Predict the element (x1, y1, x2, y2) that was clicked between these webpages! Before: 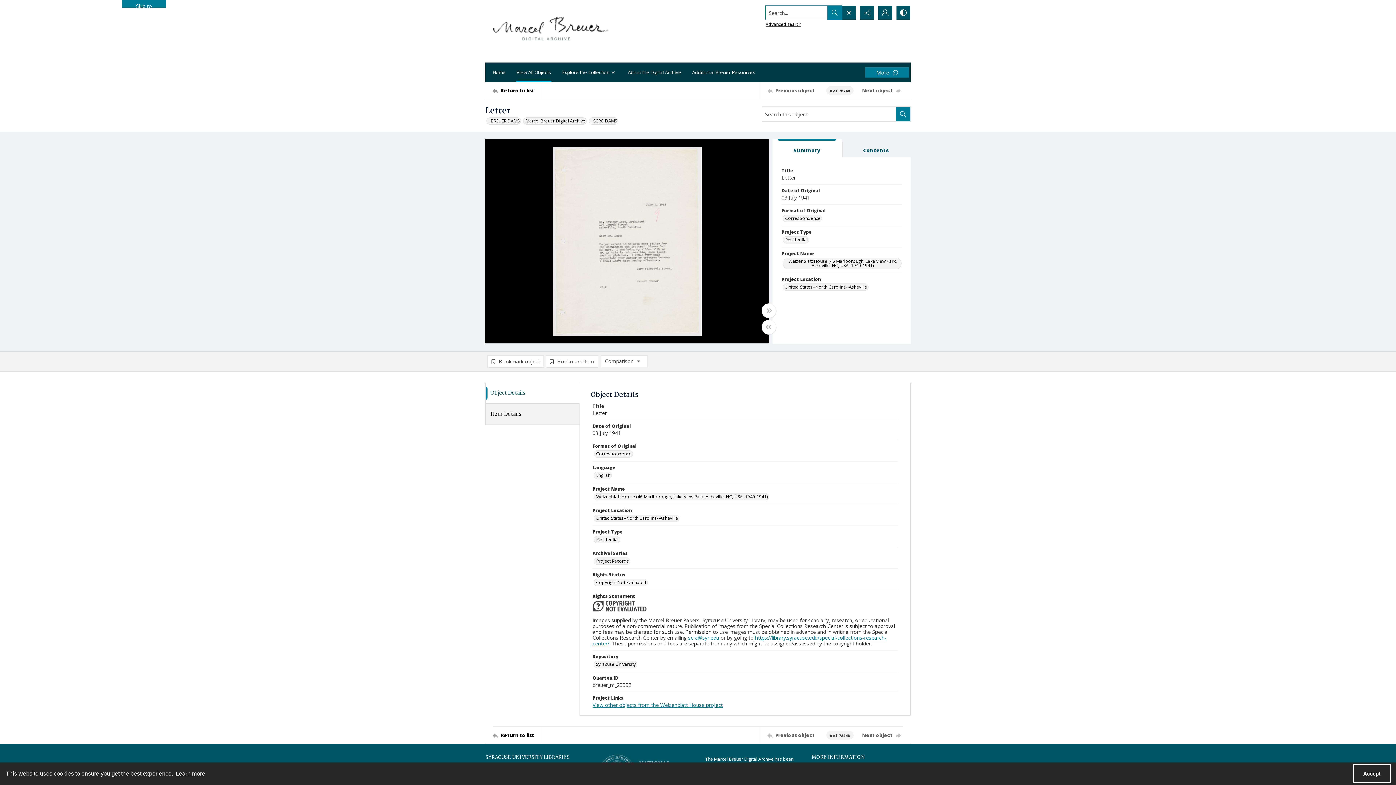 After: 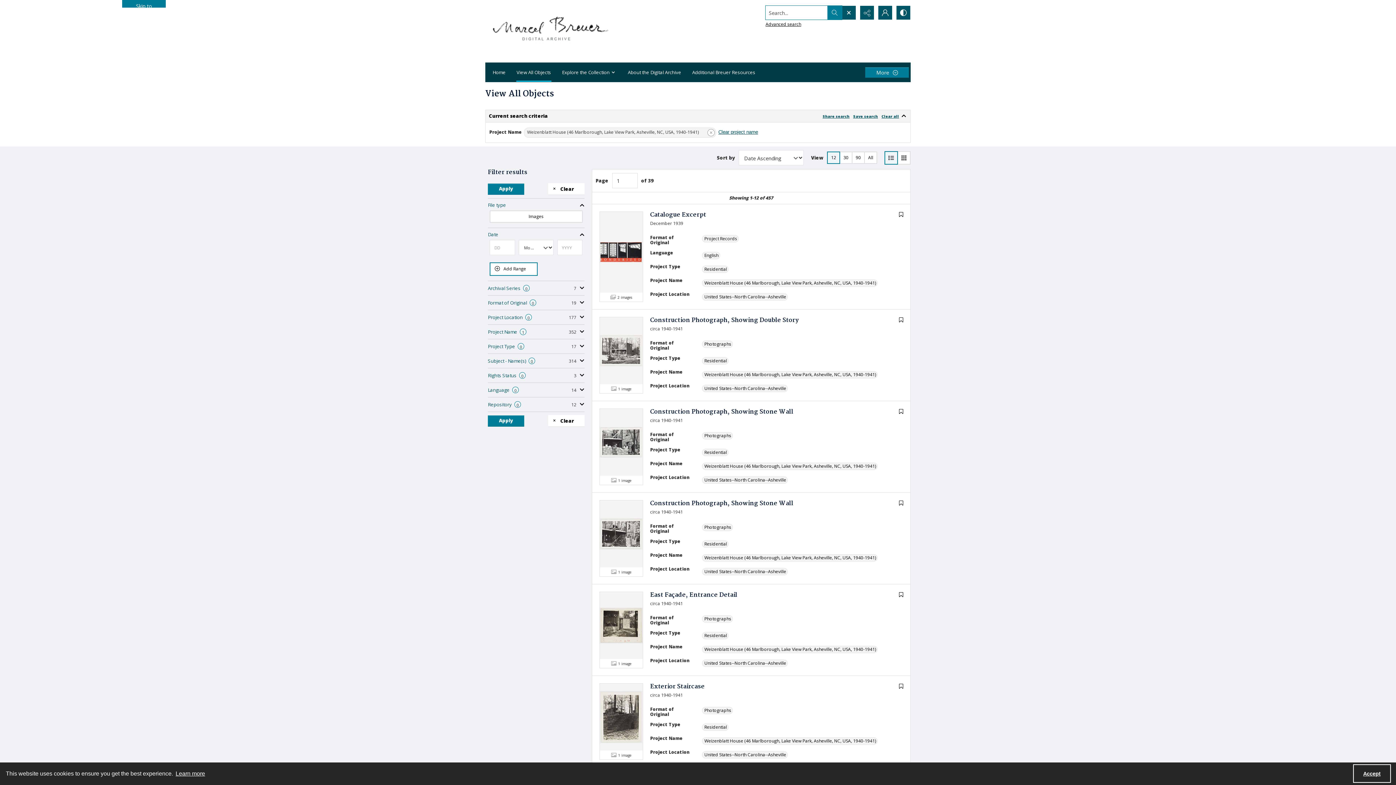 Action: label: Project Name Weizenblatt House (46 Marlborough, Lake View Park, Asheville, NC, USA, 1940-1941) bbox: (593, 493, 769, 500)